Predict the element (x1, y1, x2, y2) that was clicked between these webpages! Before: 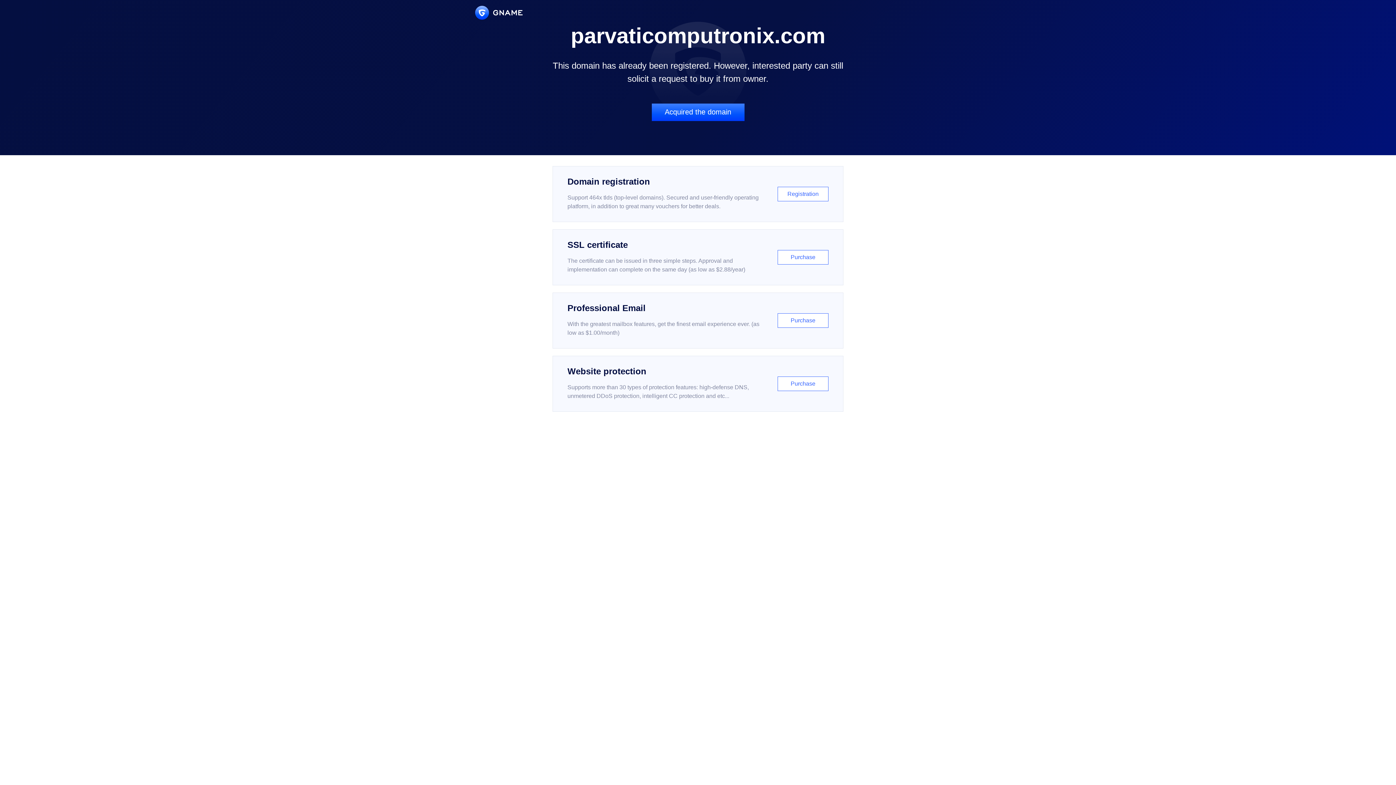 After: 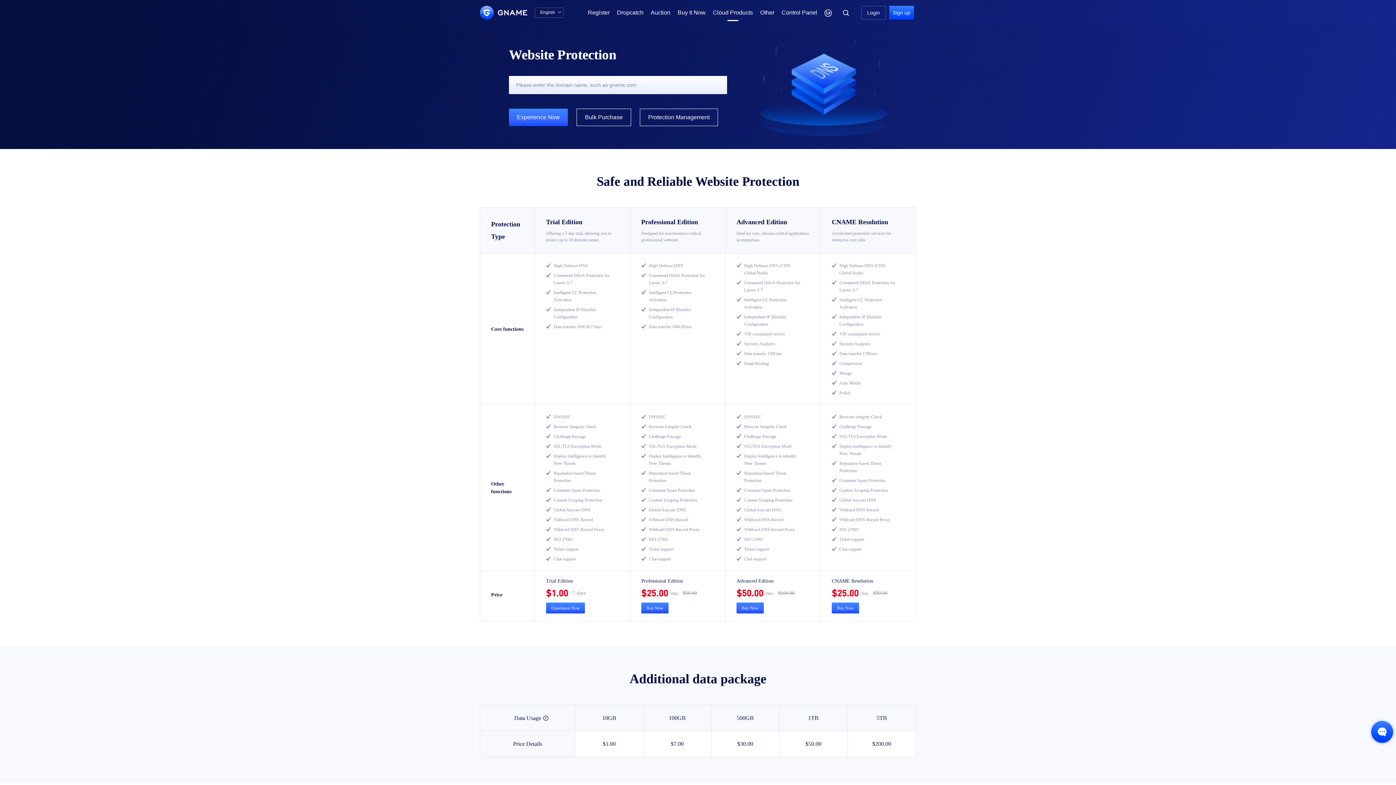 Action: label: Website protection

Supports more than 30 types of protection features: high-defense DNS, unmetered DDoS protection, intelligent CC protection and etc...

Purchase bbox: (552, 356, 843, 412)